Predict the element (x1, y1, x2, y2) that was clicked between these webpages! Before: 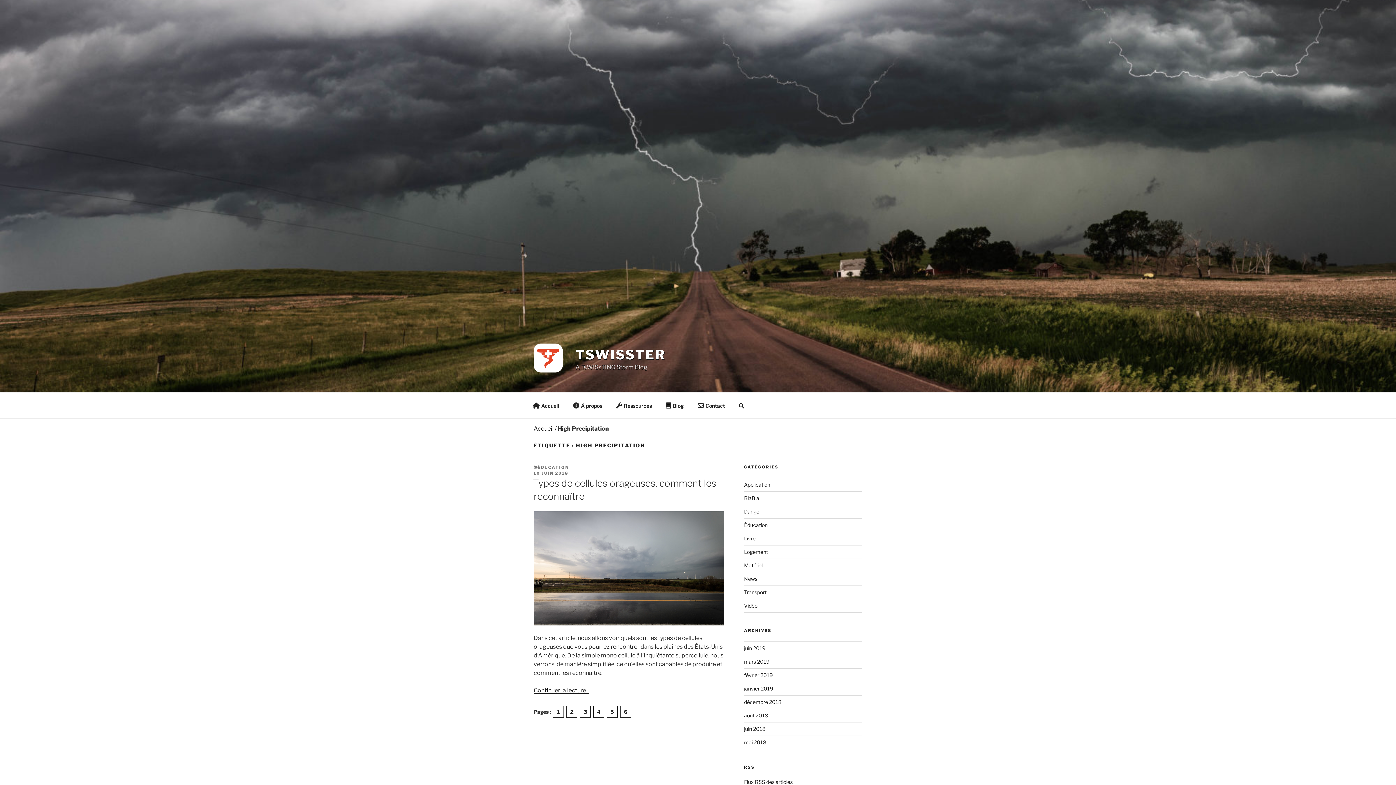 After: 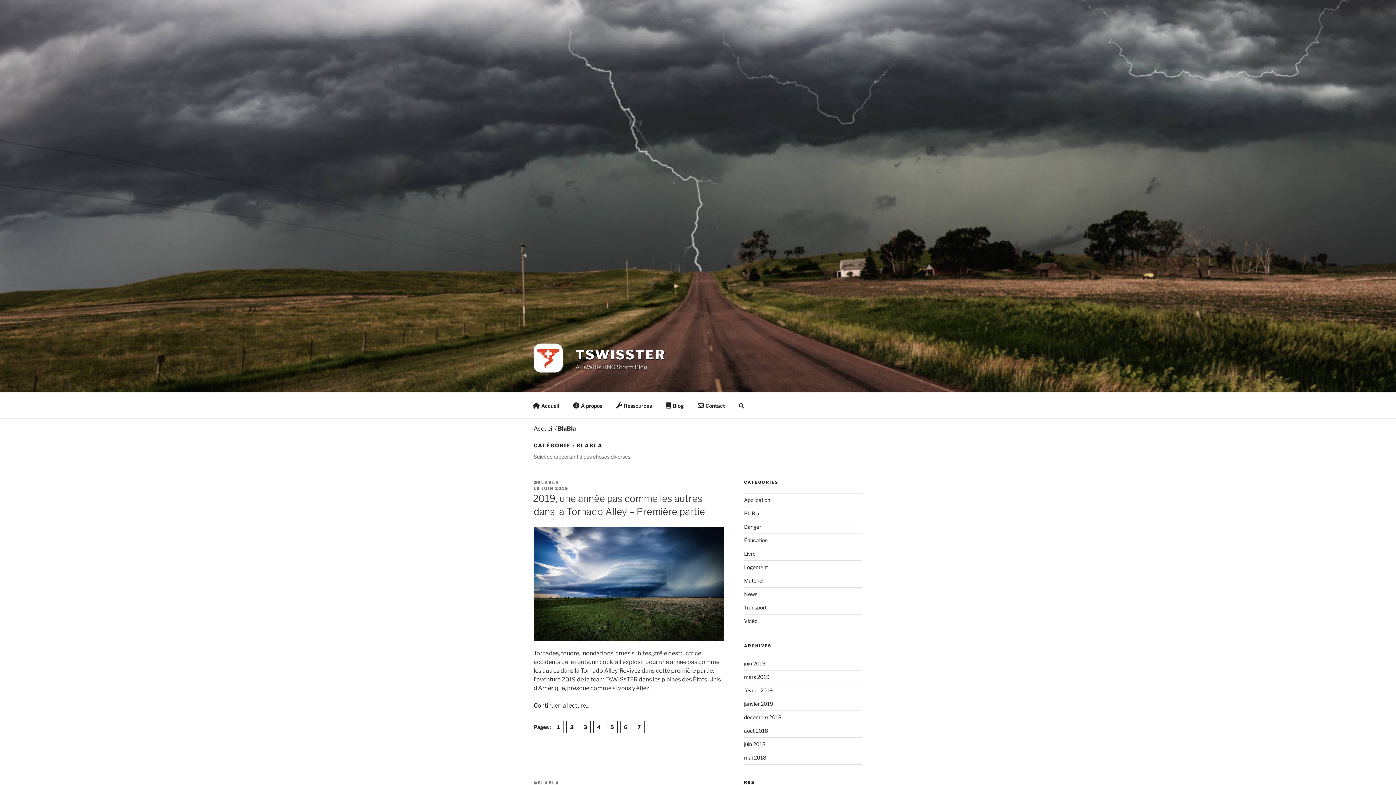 Action: bbox: (744, 495, 759, 501) label: BlaBla